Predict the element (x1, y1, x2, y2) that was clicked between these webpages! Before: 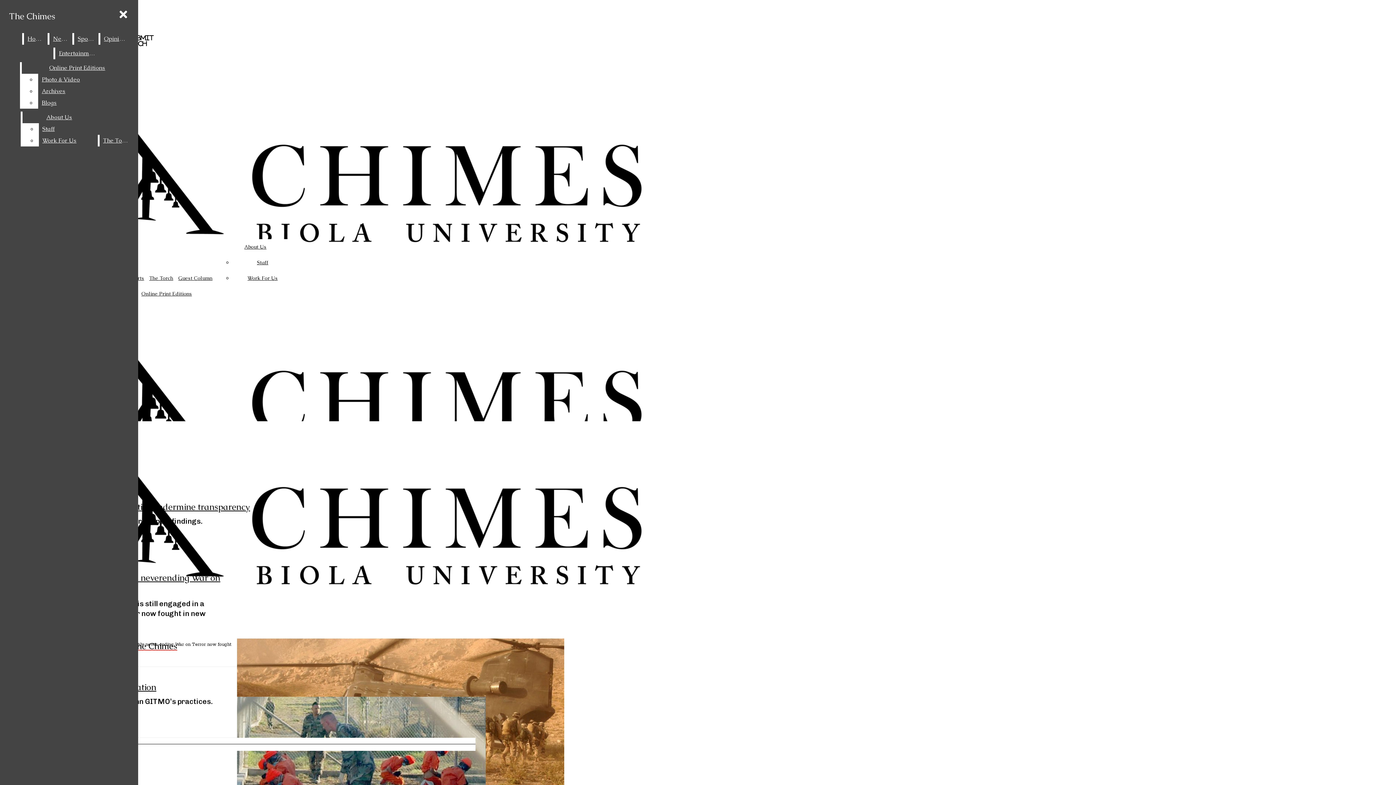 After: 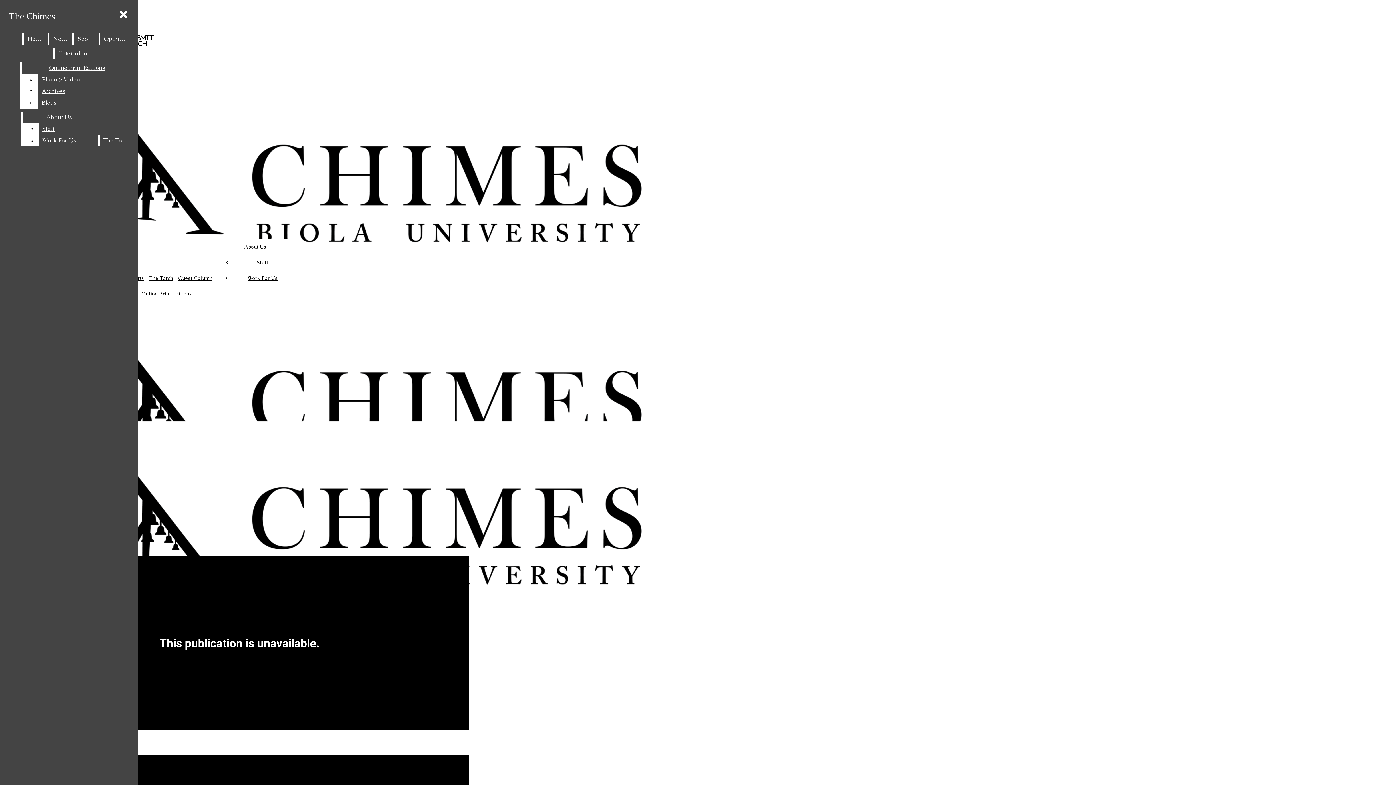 Action: label: Online Print Editions bbox: (141, 290, 192, 297)